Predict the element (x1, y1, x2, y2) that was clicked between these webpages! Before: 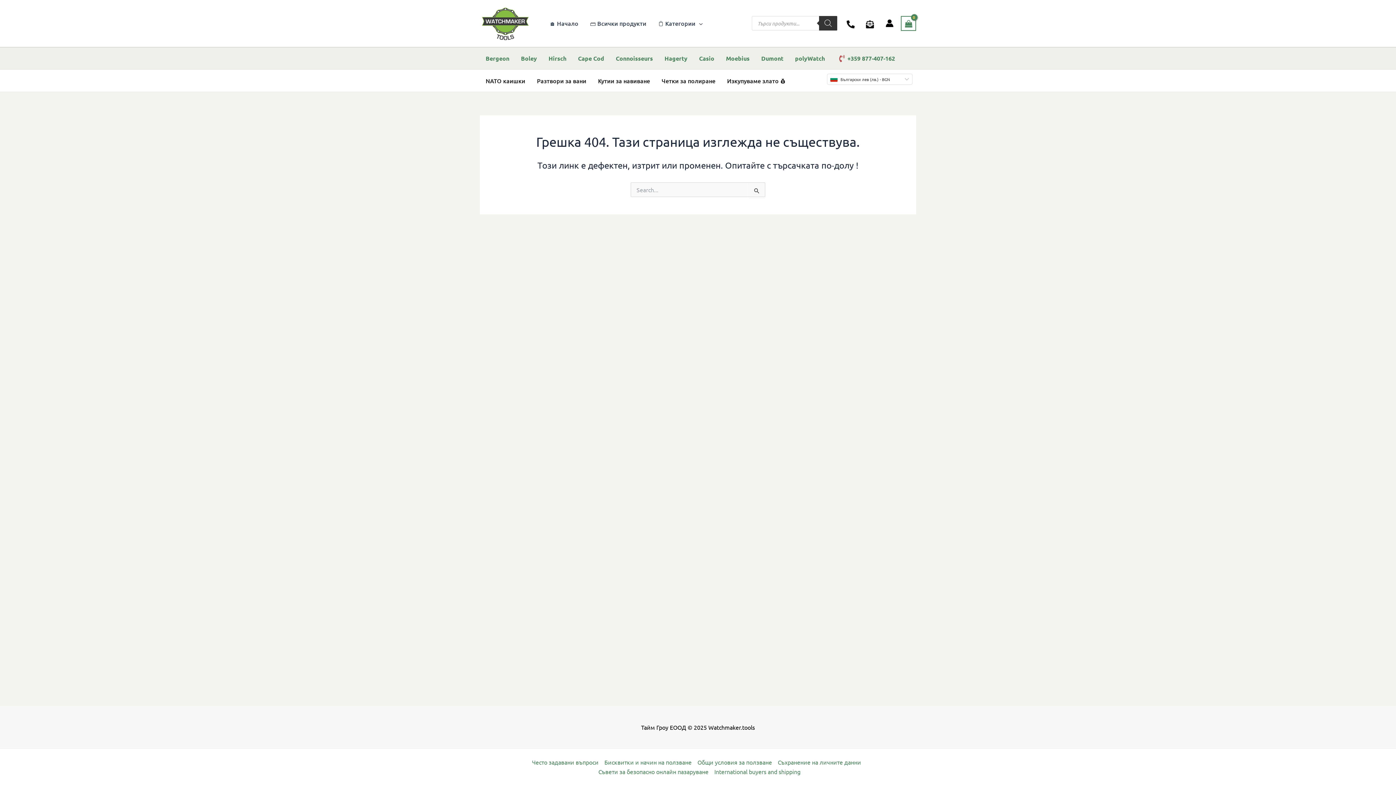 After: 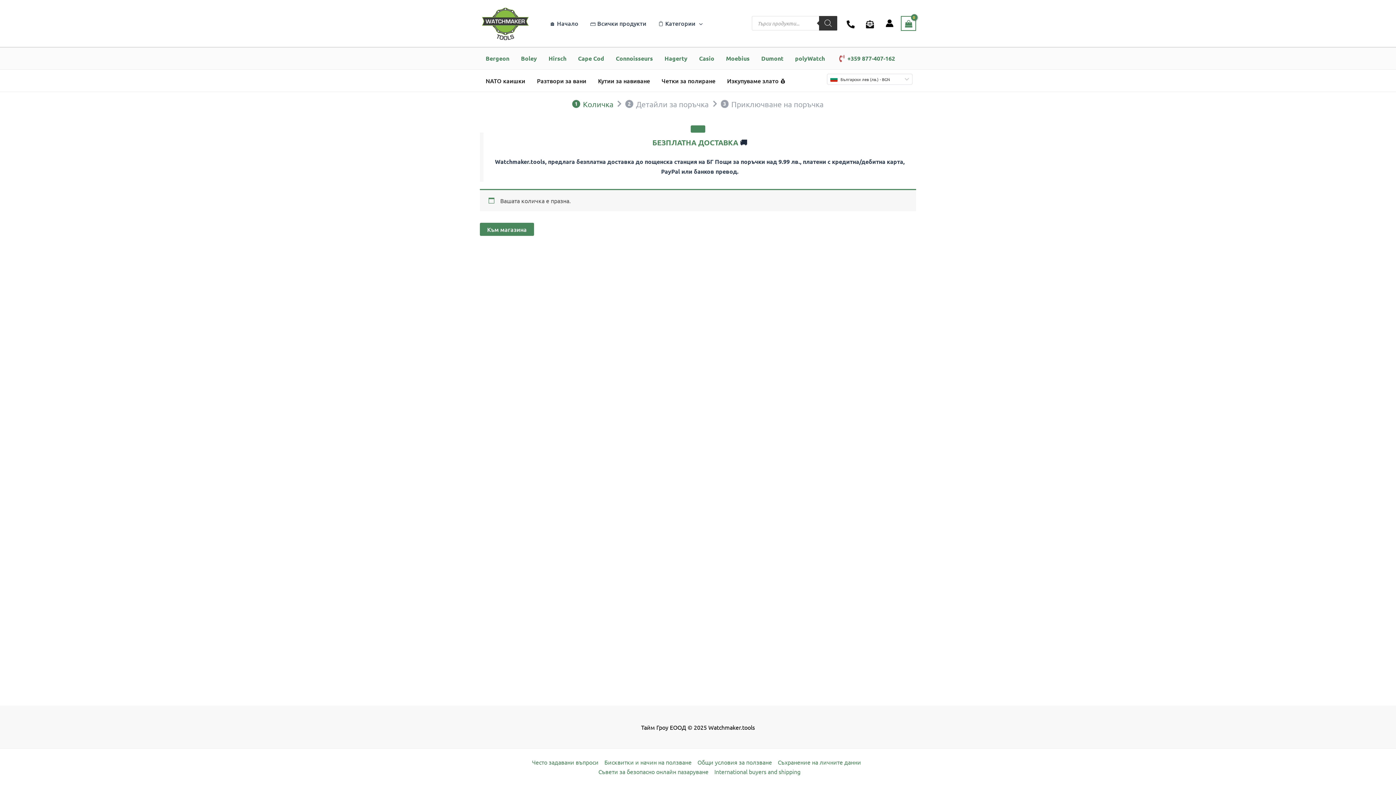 Action: label: View Shopping Cart, empty bbox: (901, 15, 916, 30)